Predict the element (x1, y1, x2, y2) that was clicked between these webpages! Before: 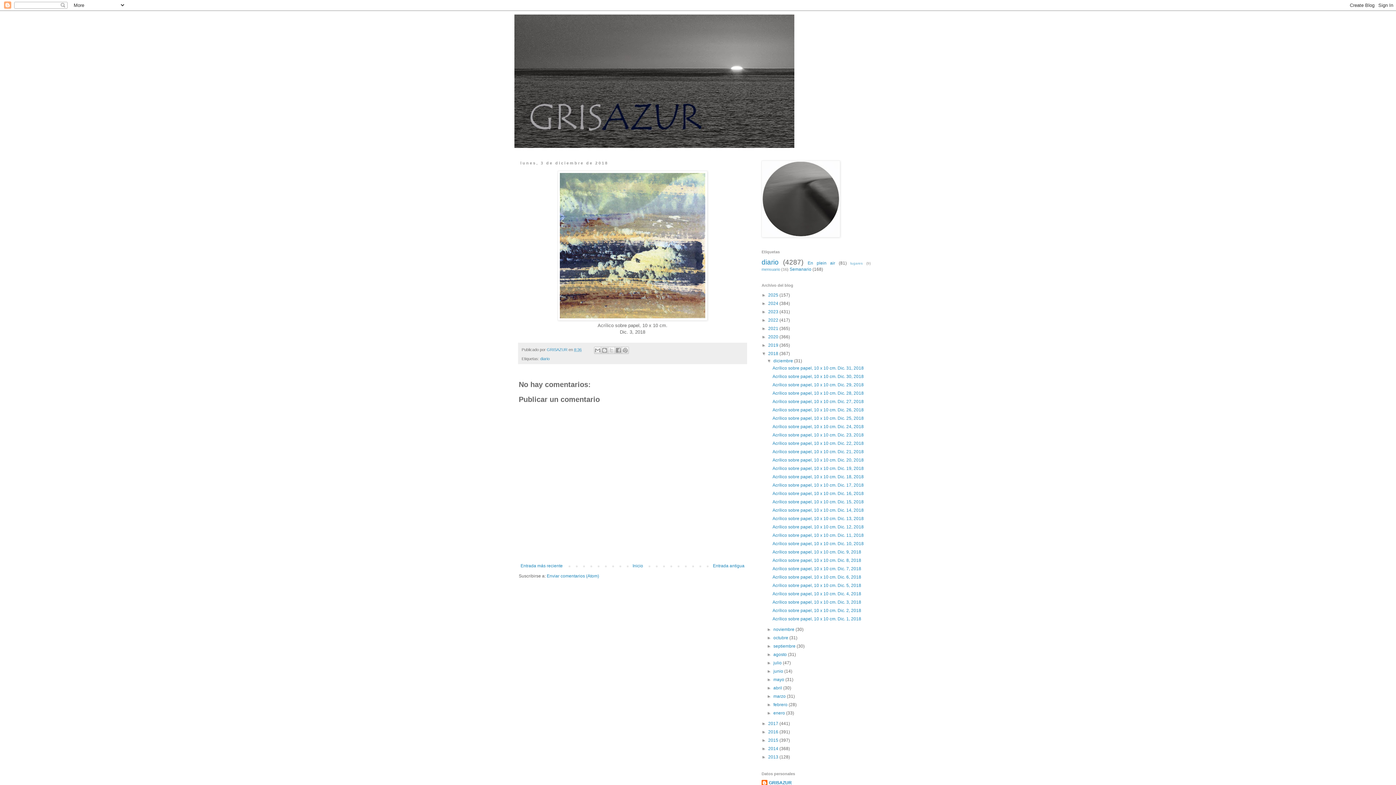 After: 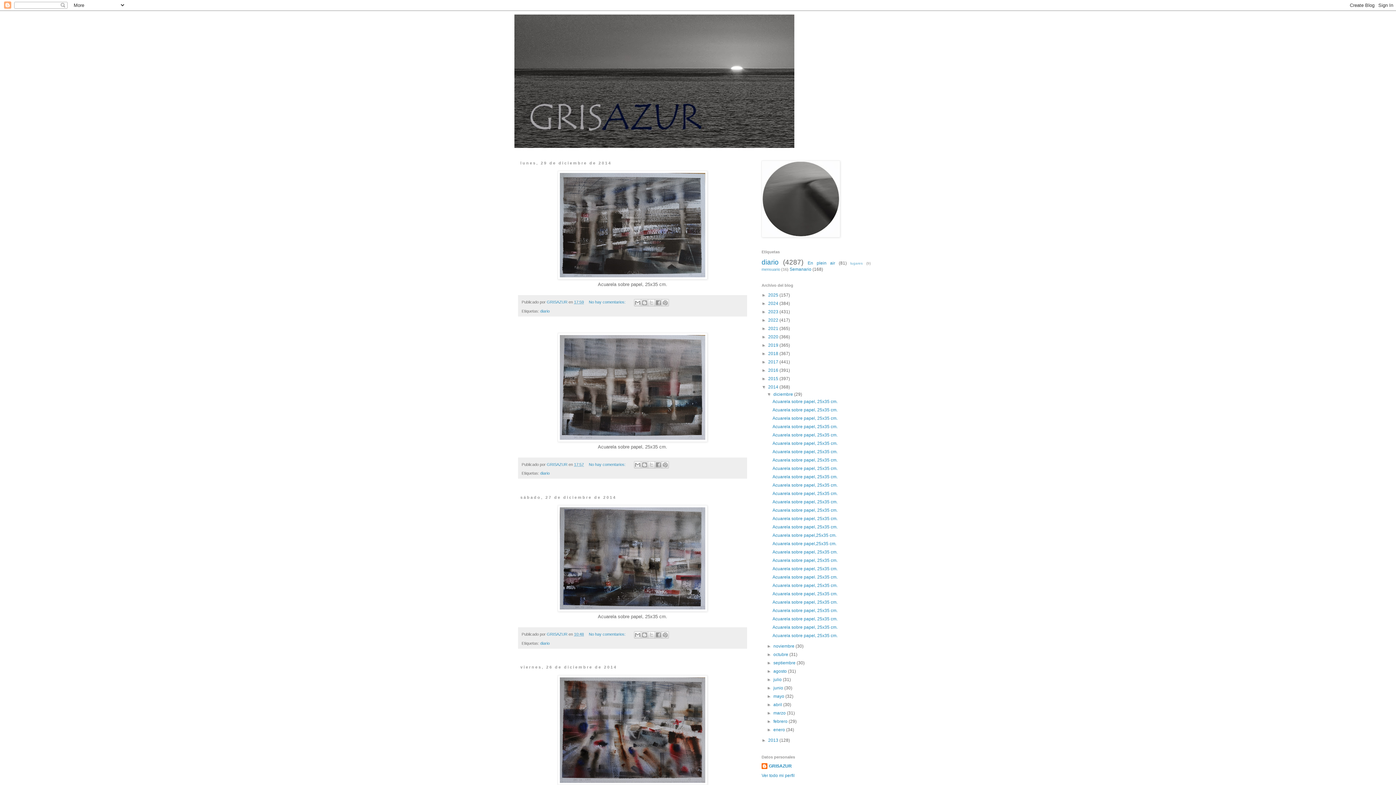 Action: label: 2014  bbox: (768, 746, 779, 751)